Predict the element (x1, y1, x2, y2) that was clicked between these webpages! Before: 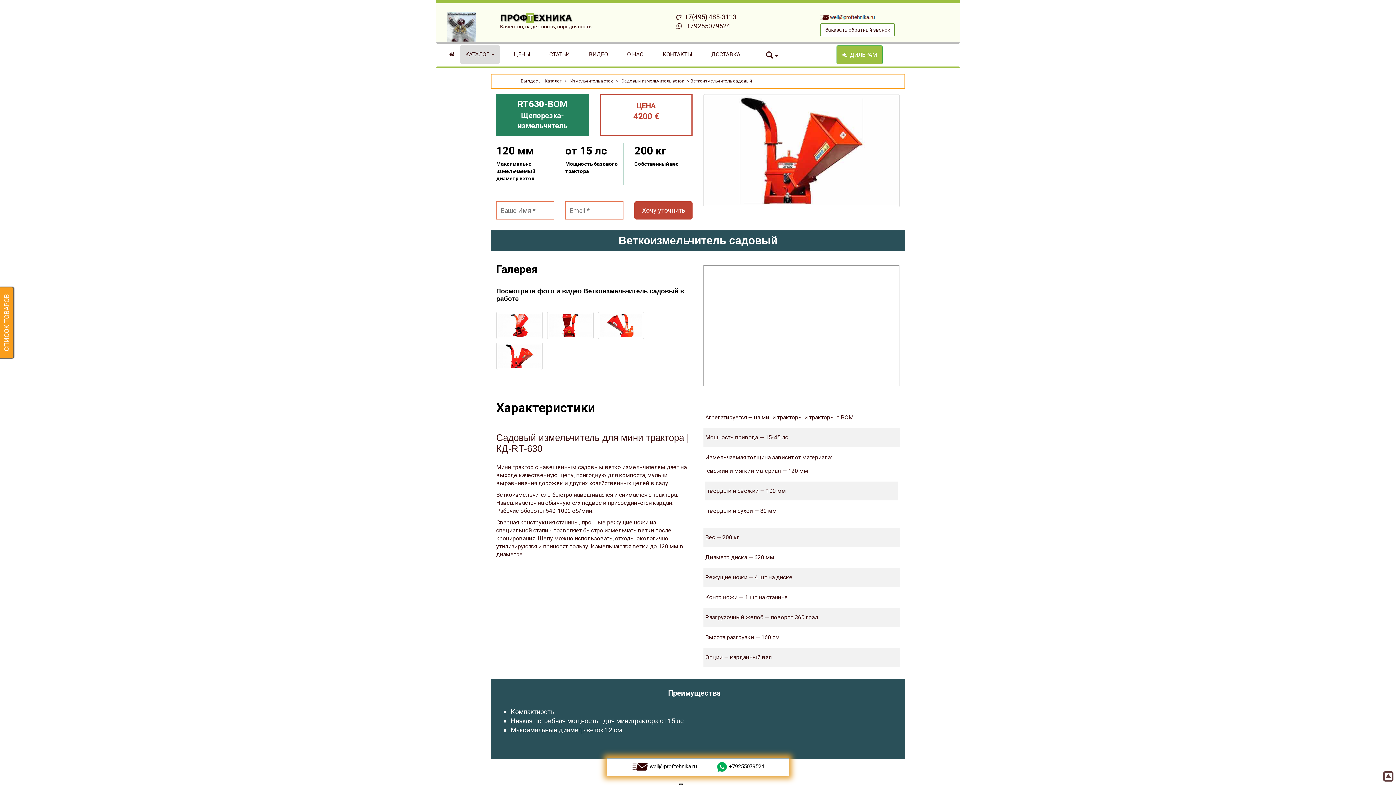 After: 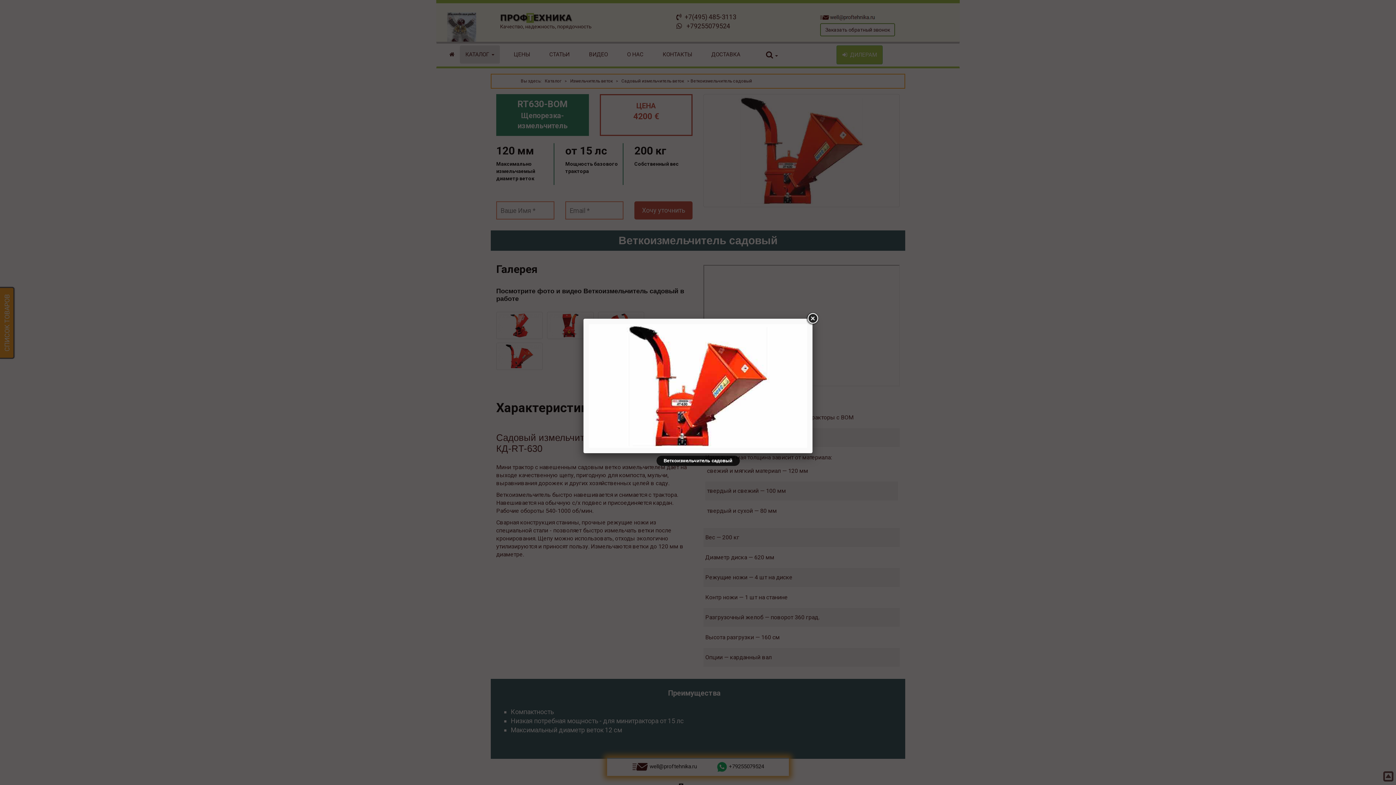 Action: bbox: (703, 94, 900, 207)